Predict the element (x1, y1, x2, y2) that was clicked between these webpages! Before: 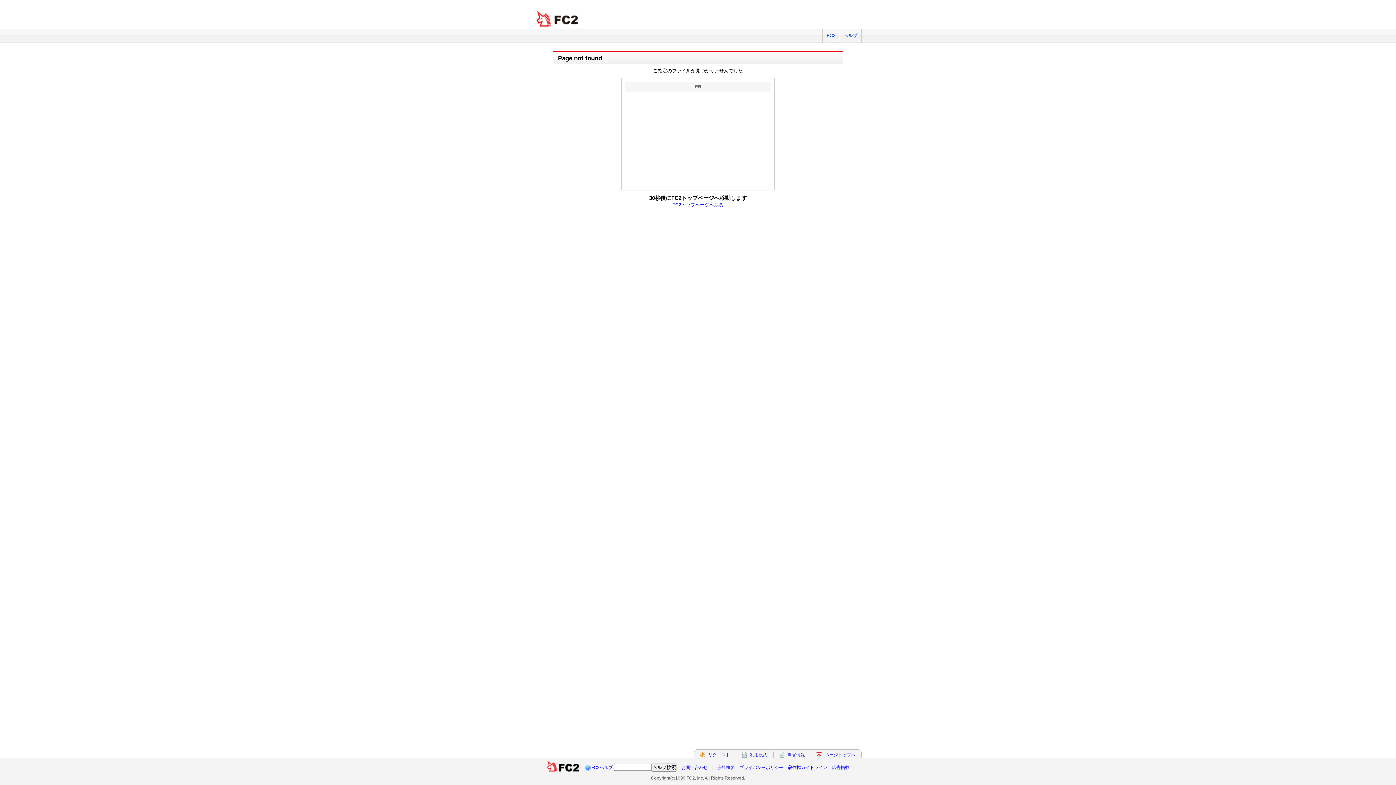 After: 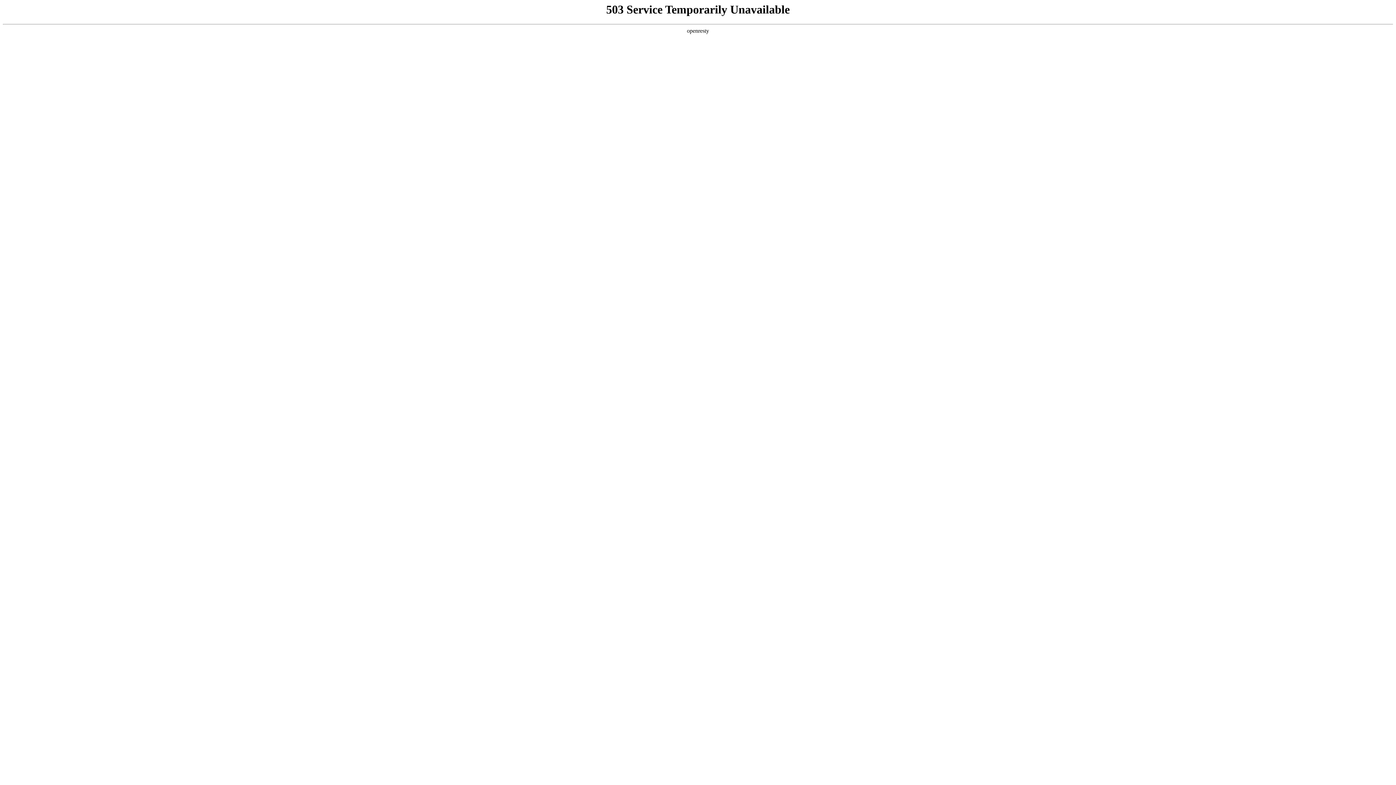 Action: bbox: (787, 752, 805, 757) label: 障害情報